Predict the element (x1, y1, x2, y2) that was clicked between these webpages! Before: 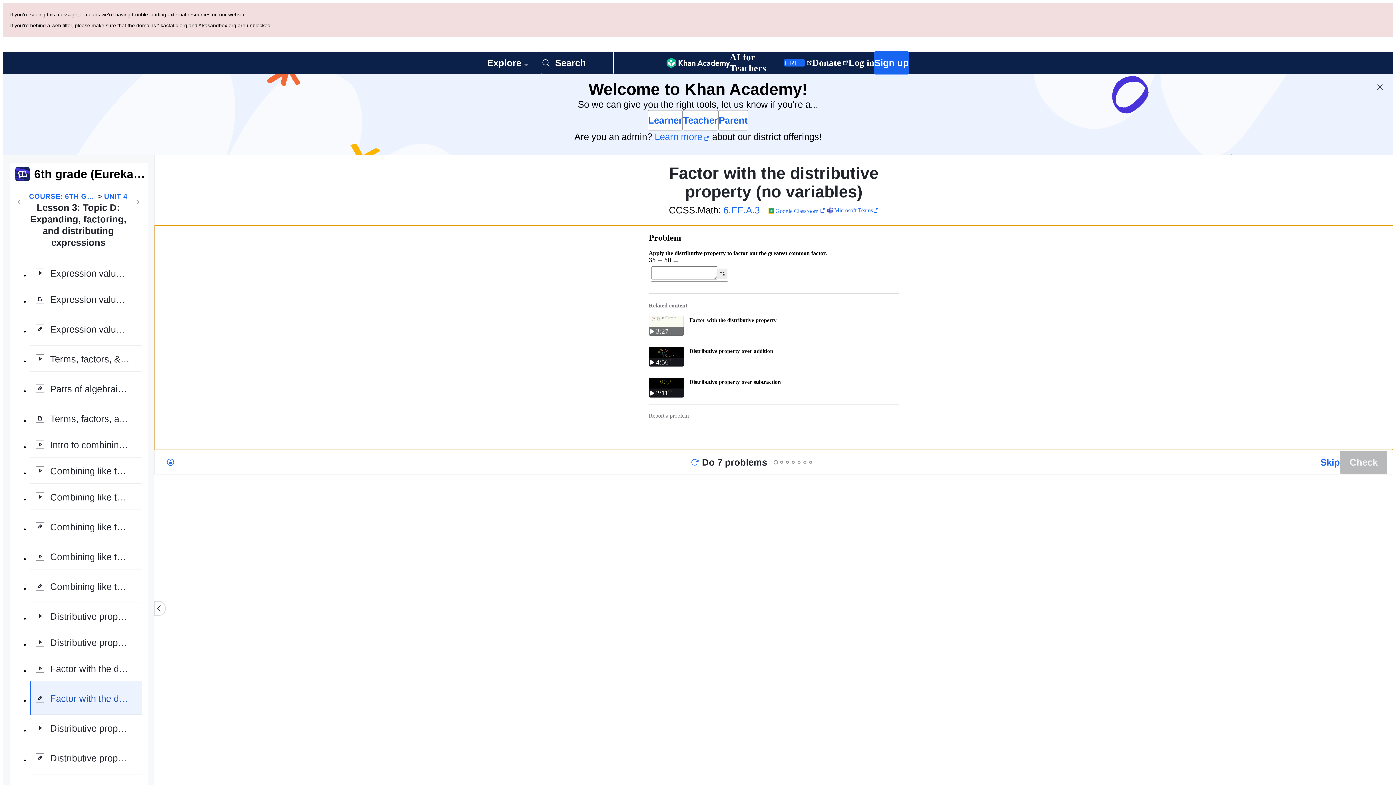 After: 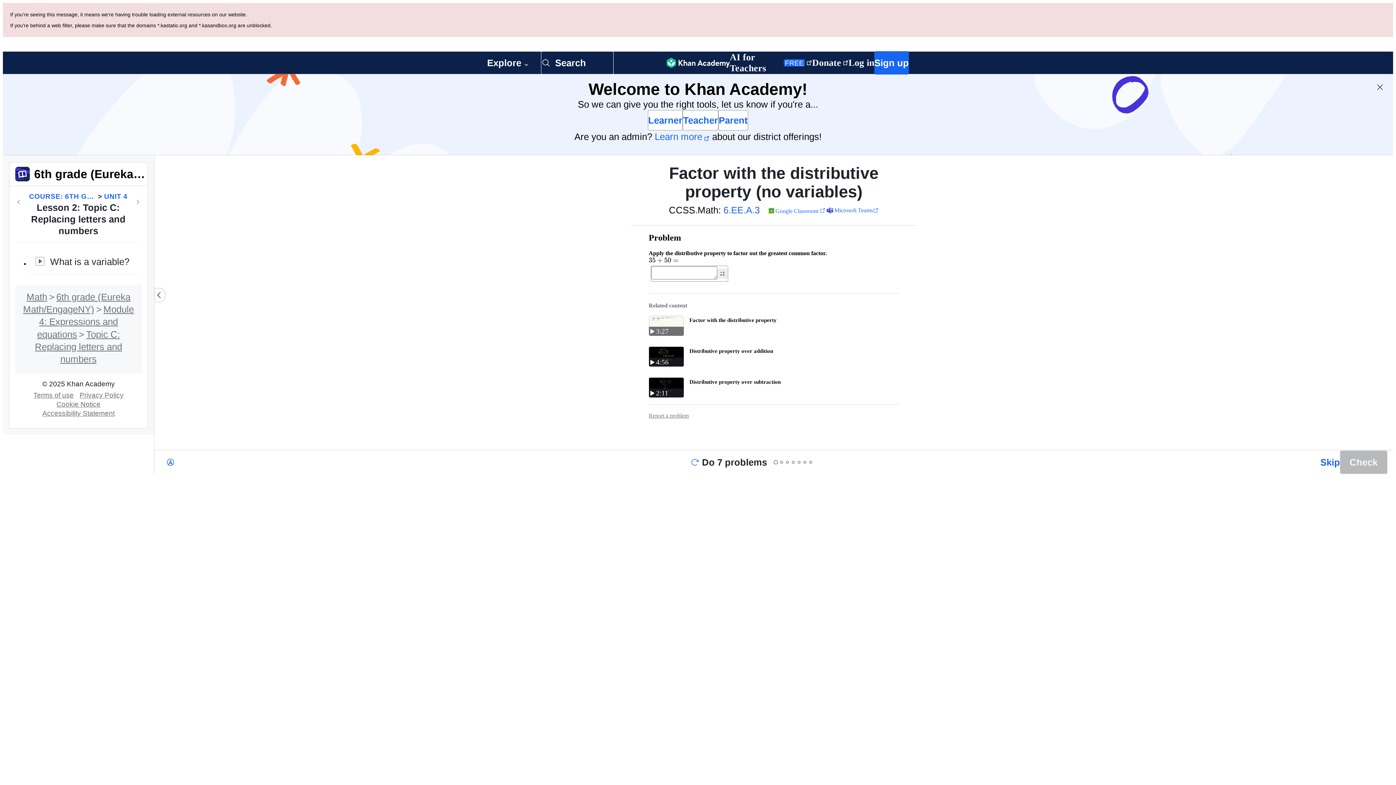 Action: bbox: (14, 116, 23, 125) label: Previous in course